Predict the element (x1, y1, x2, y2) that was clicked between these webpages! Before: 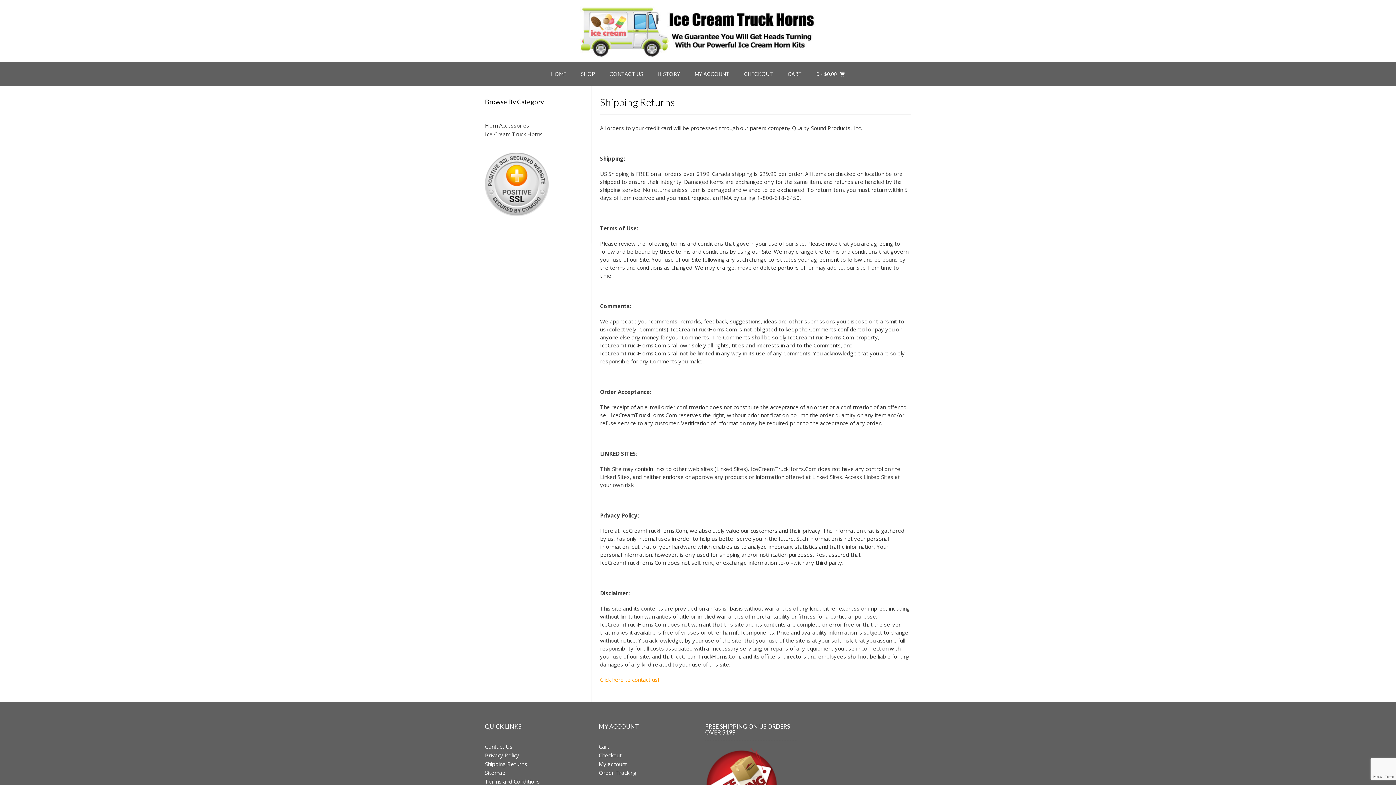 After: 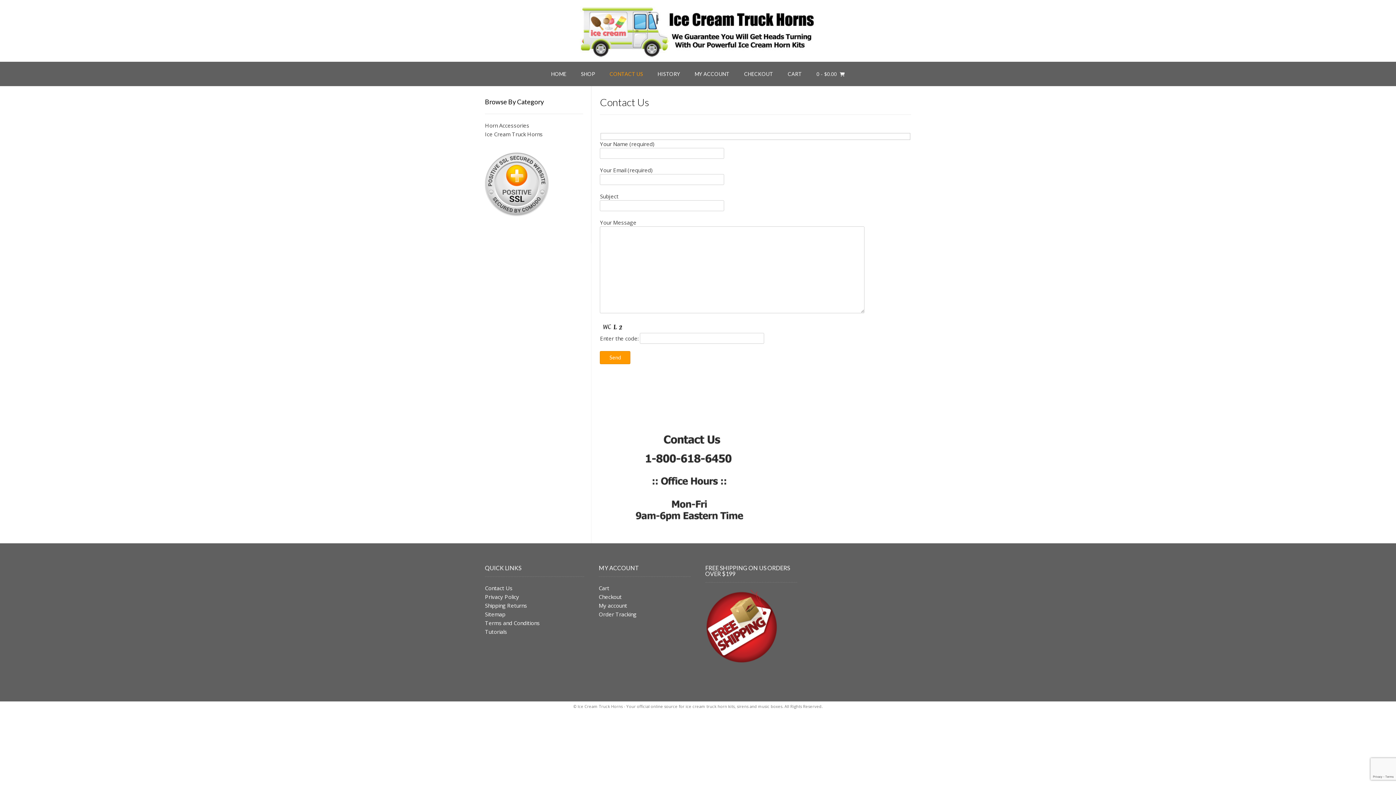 Action: bbox: (602, 62, 650, 86) label: CONTACT US